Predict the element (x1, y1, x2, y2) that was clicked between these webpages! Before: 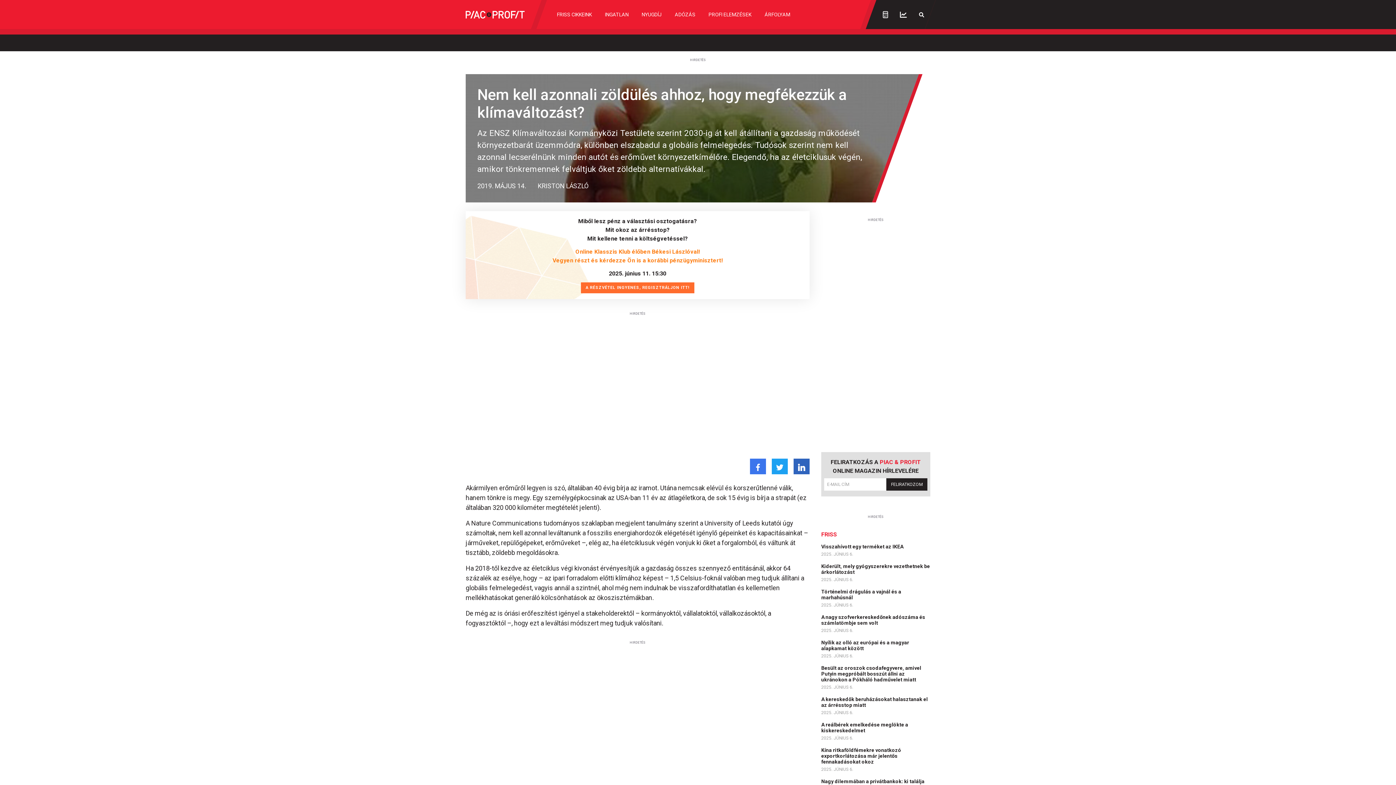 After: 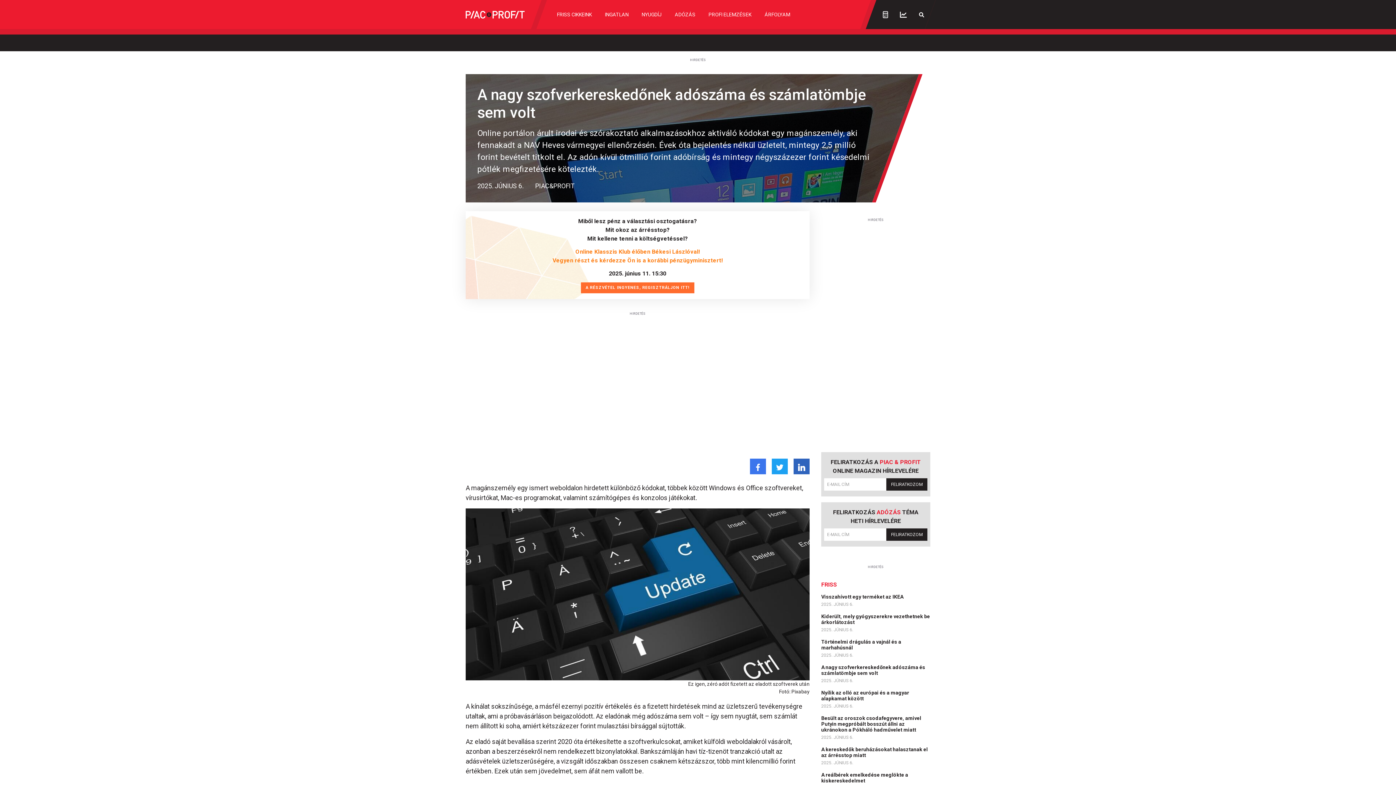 Action: label: A nagy szofverkereskedőnek adószáma és számlatömbje sem volt  bbox: (821, 614, 925, 626)